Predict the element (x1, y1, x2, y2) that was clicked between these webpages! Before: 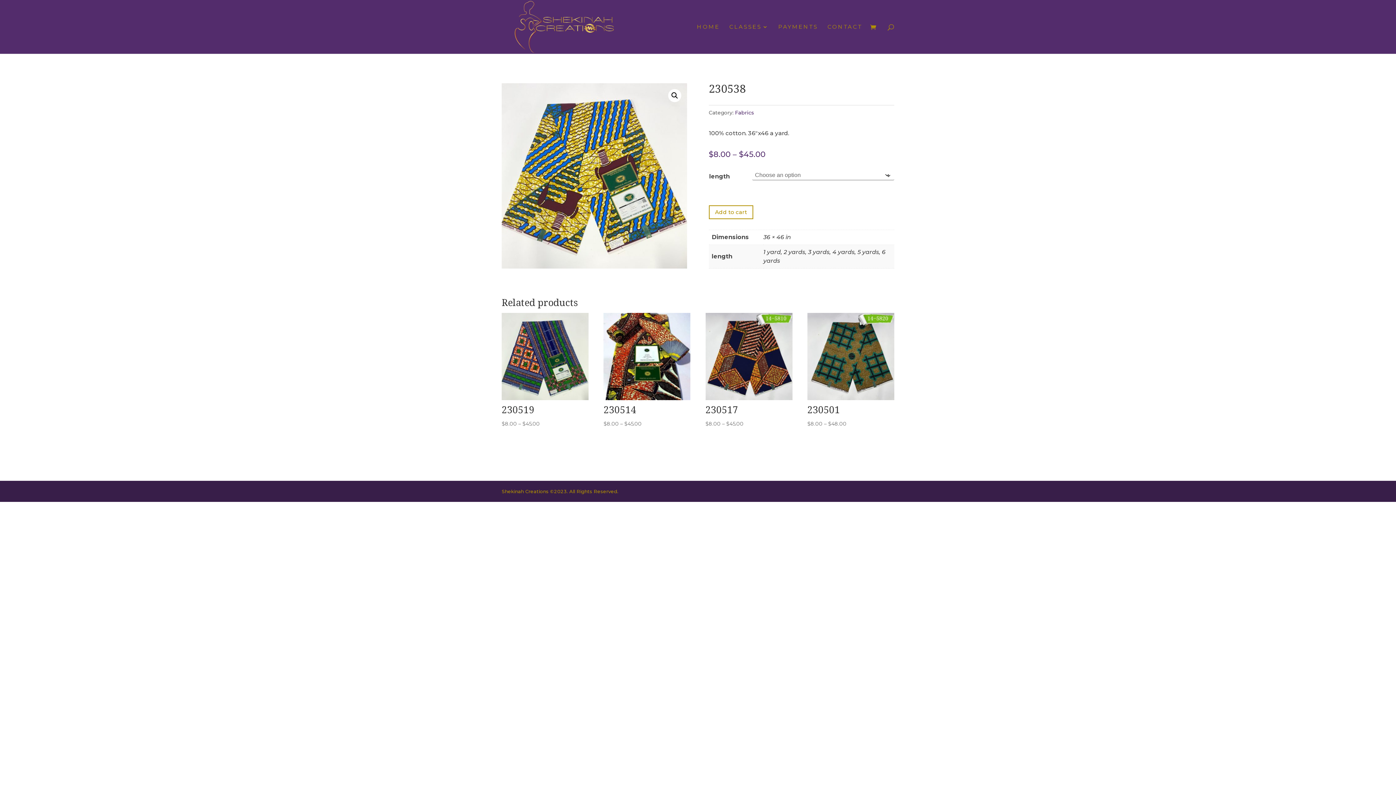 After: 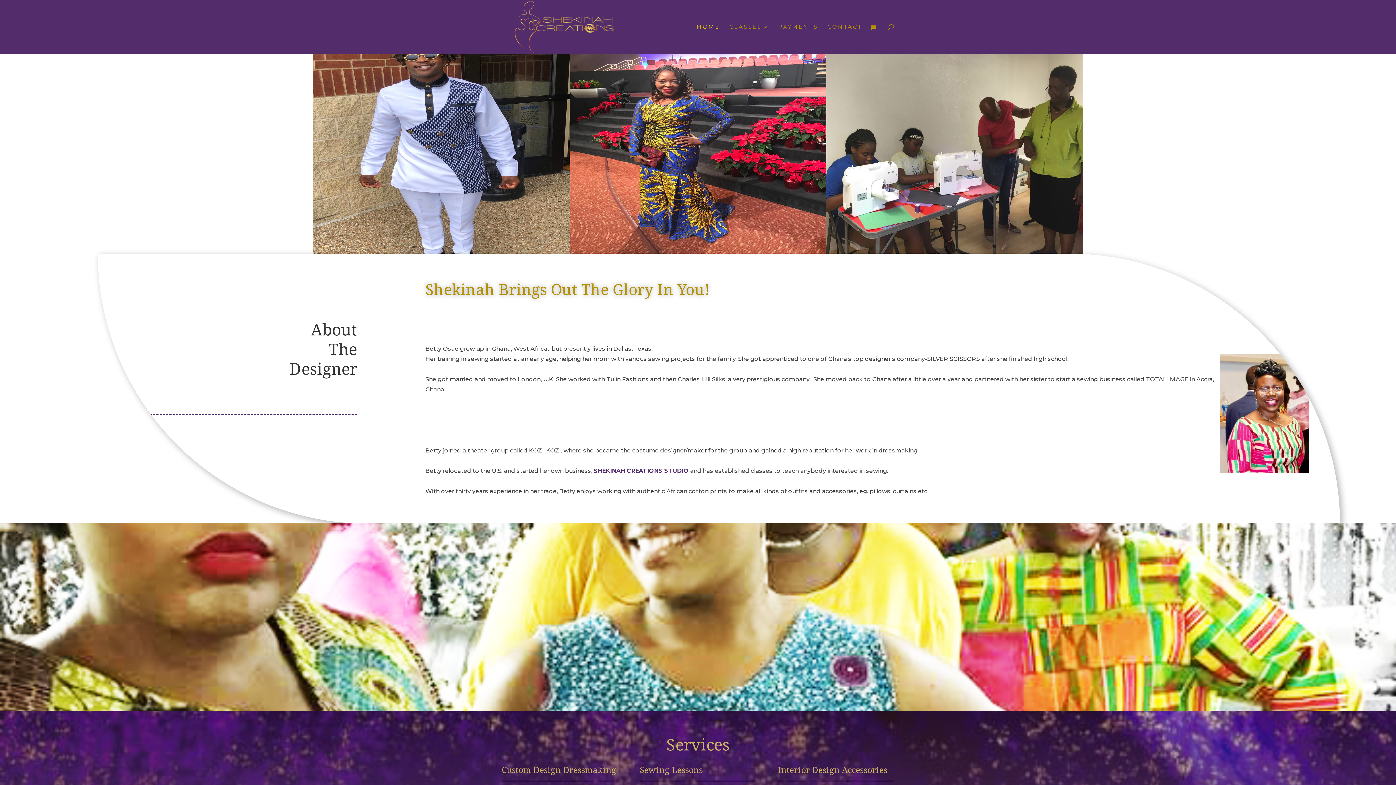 Action: bbox: (697, 24, 720, 53) label: HOME